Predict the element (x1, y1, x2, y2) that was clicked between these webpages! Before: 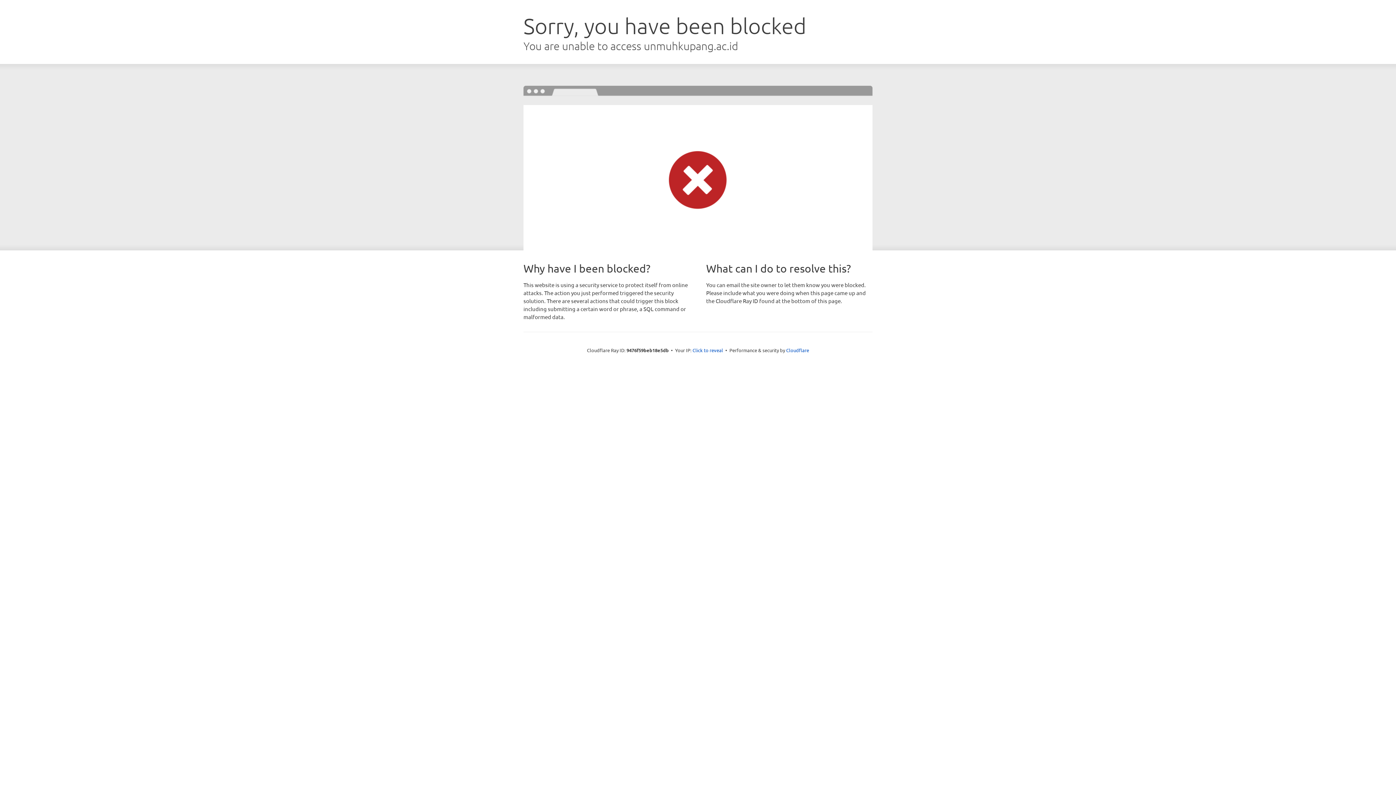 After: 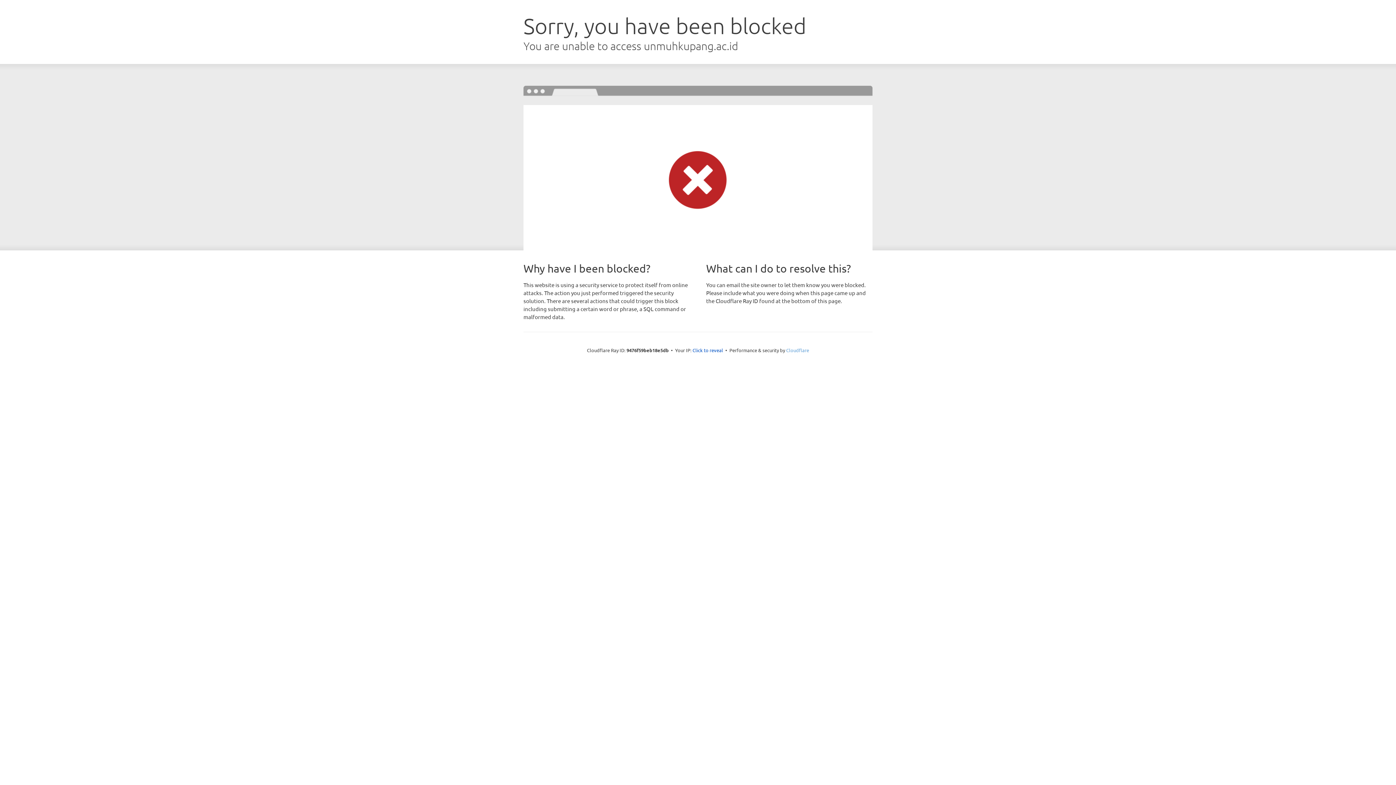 Action: bbox: (786, 347, 809, 353) label: Cloudflare